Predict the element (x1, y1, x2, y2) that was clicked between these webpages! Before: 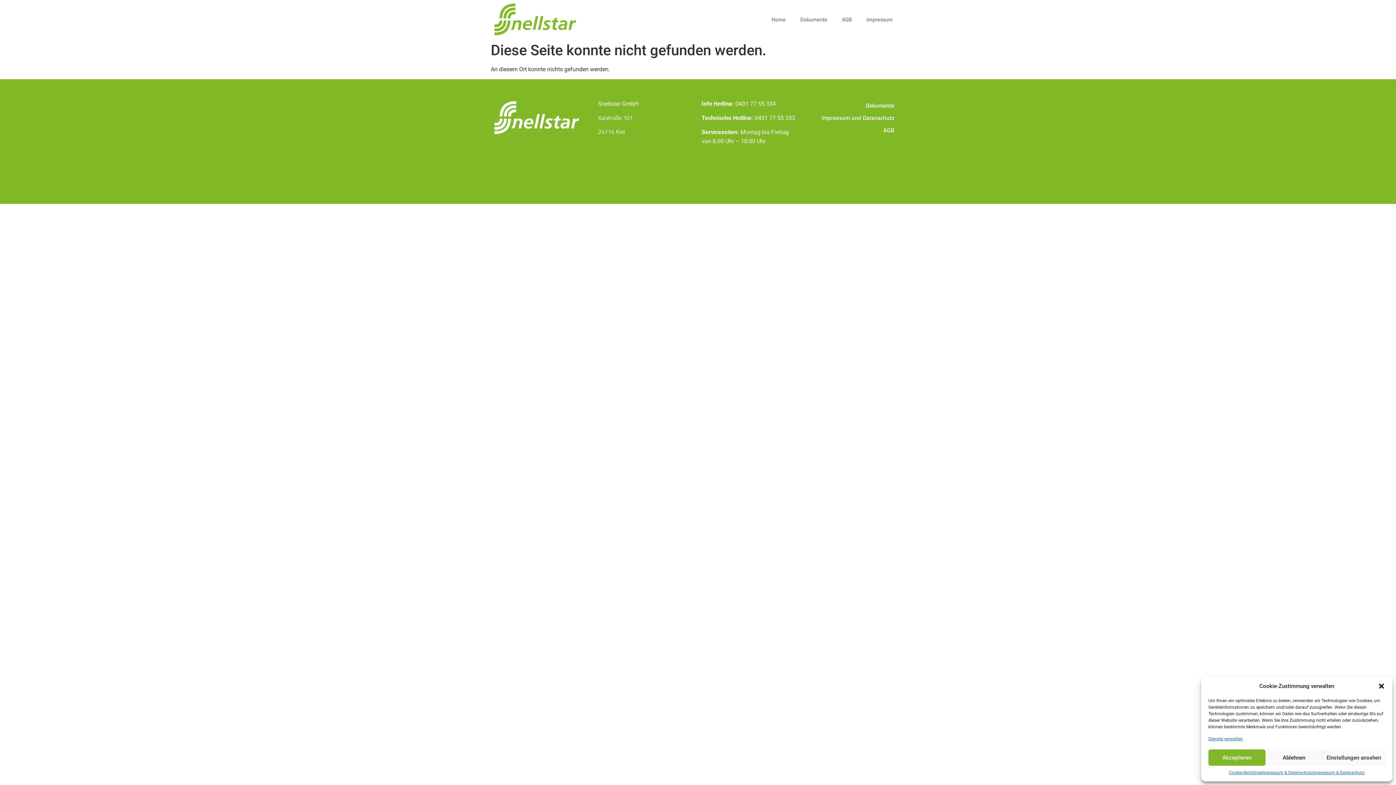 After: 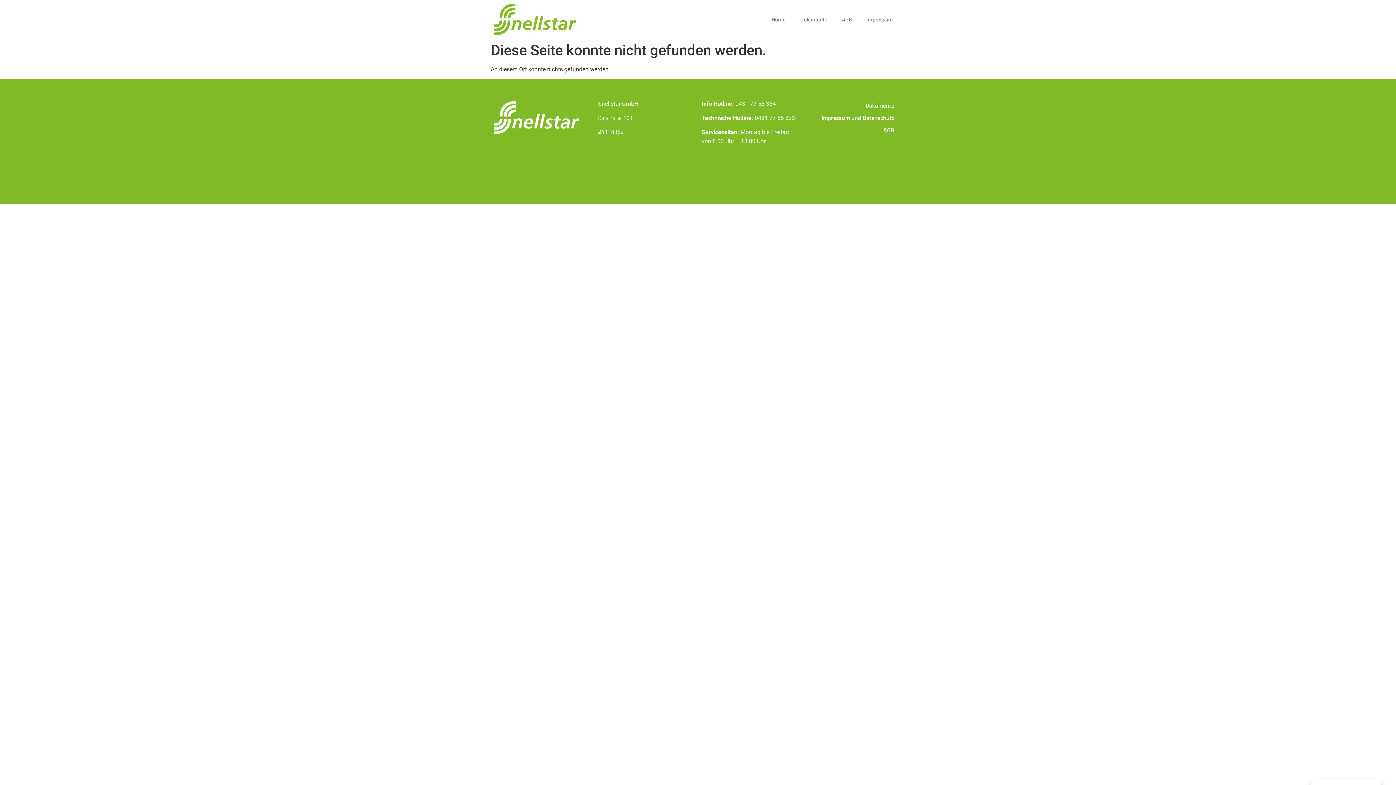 Action: label: Akzeptieren bbox: (1208, 749, 1265, 766)